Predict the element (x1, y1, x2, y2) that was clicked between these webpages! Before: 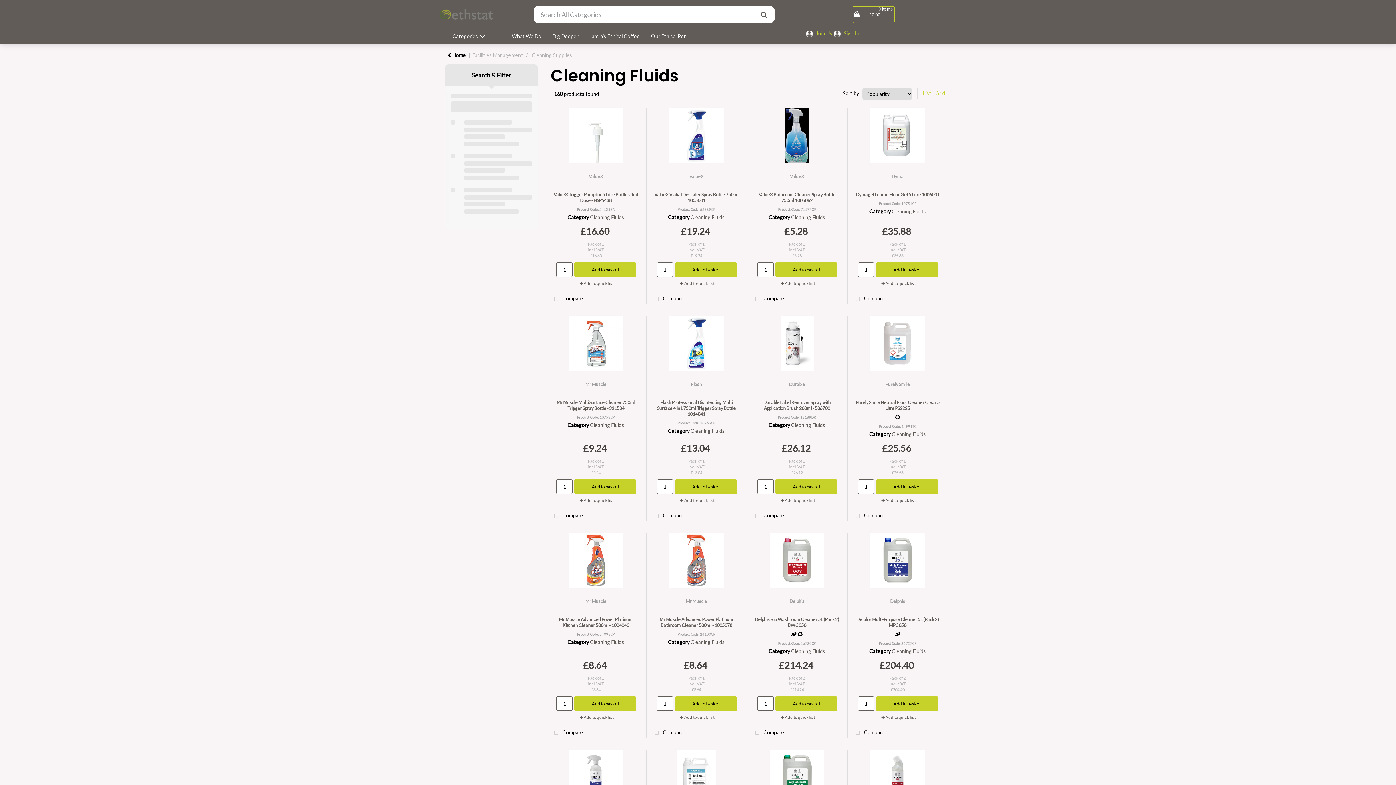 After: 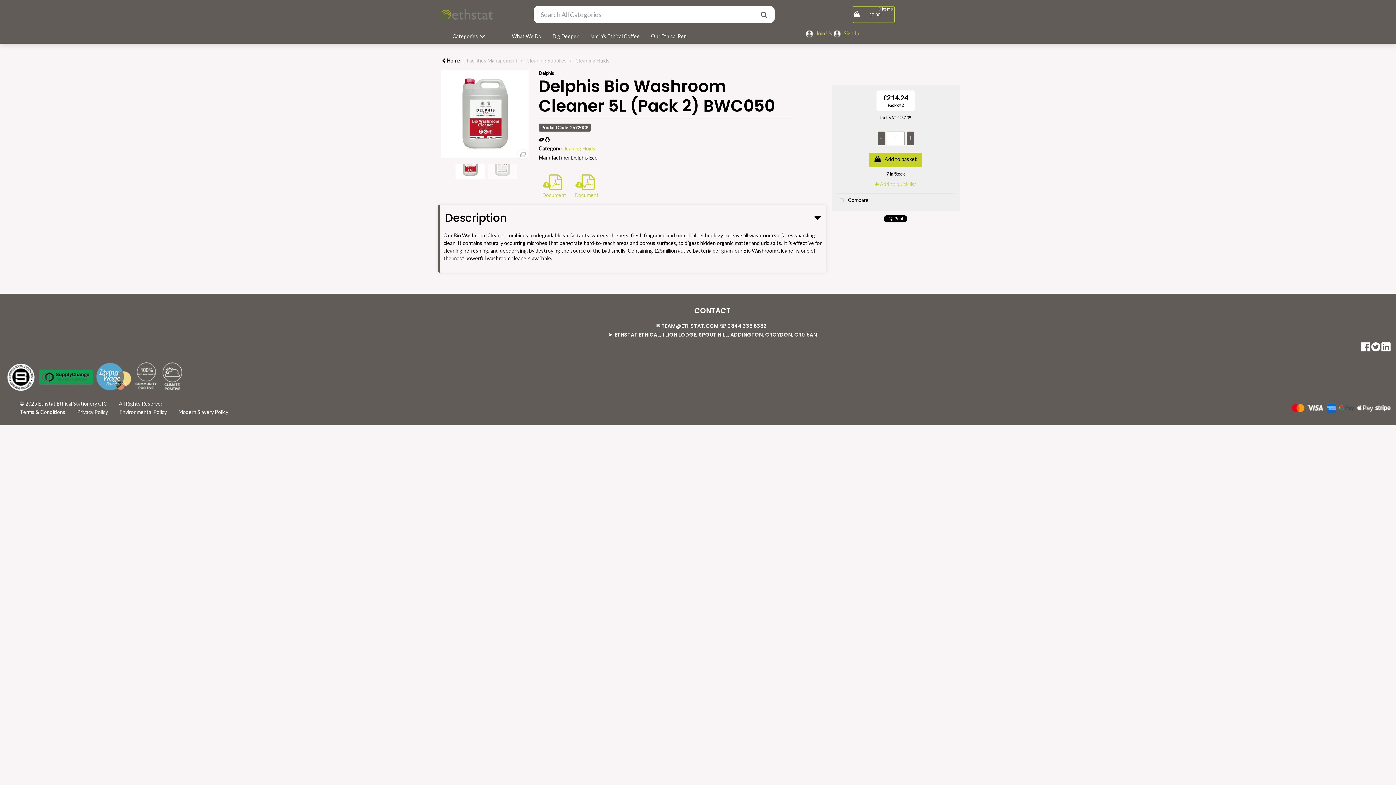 Action: bbox: (752, 533, 842, 588)